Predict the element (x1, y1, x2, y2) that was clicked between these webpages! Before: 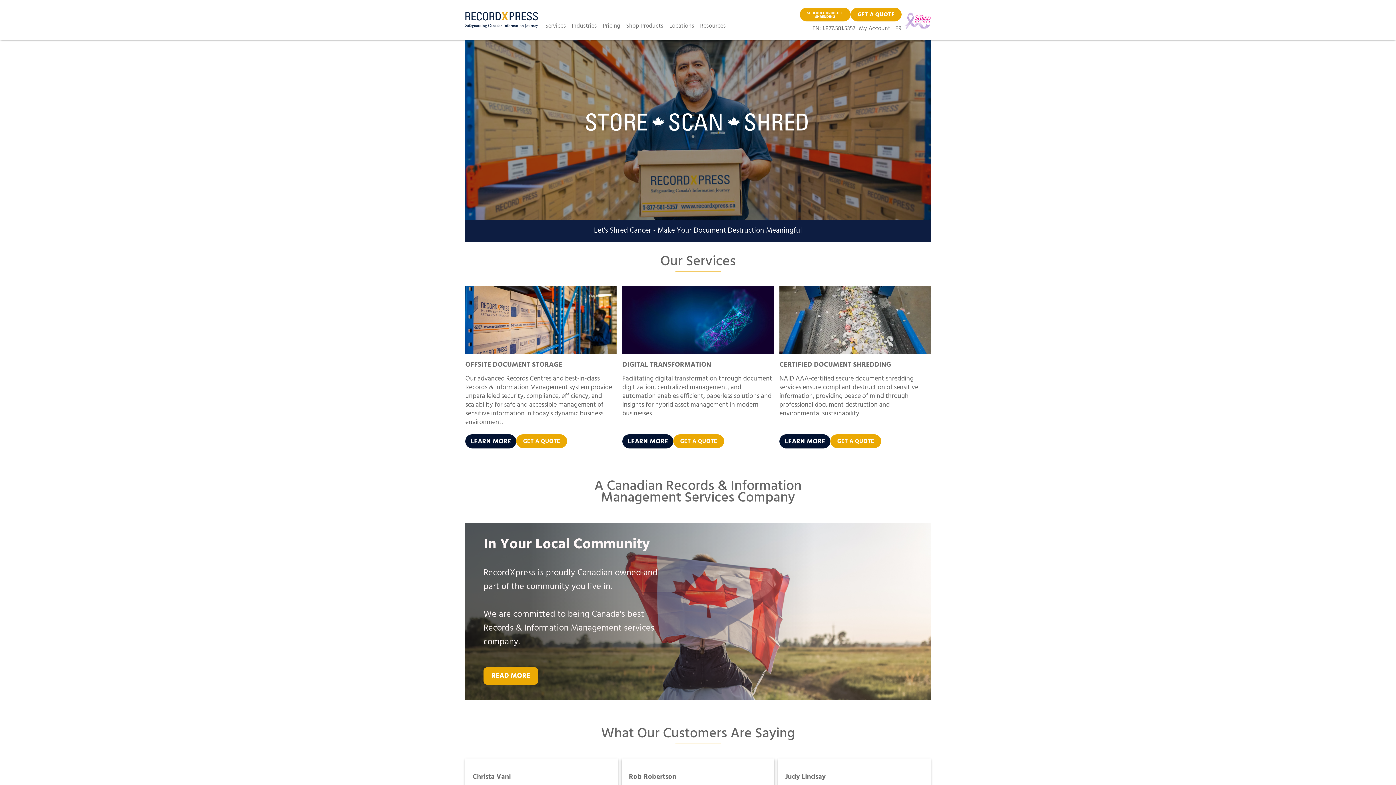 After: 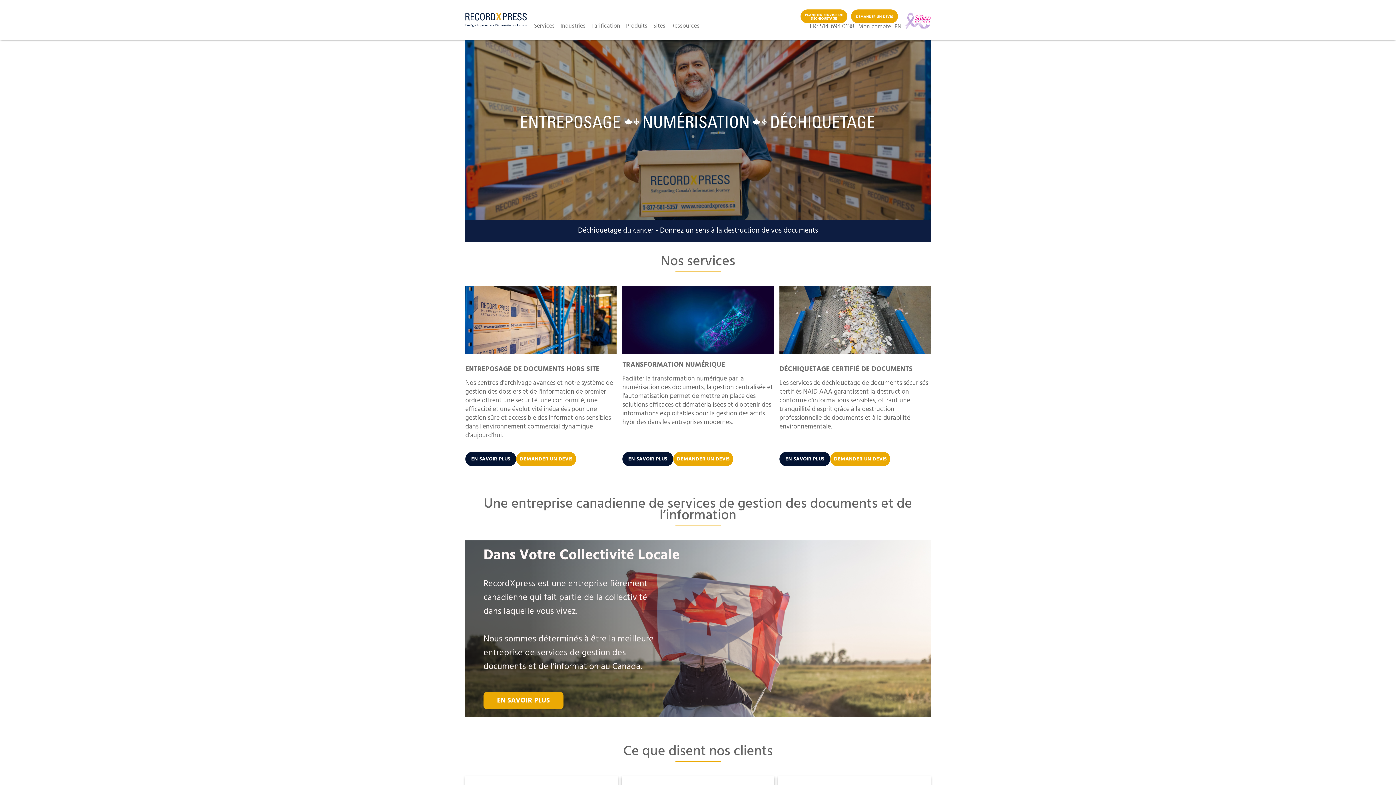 Action: label: FR bbox: (895, 25, 901, 32)